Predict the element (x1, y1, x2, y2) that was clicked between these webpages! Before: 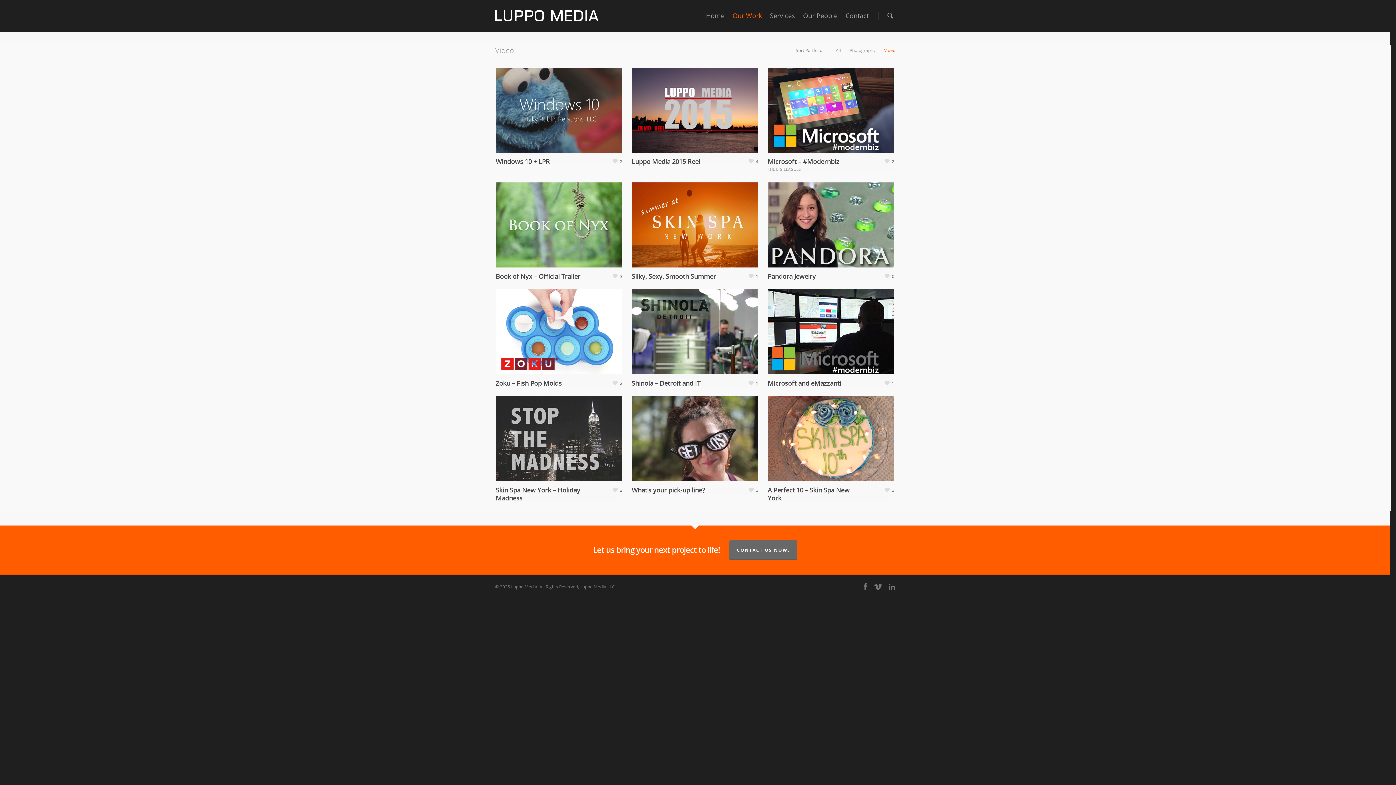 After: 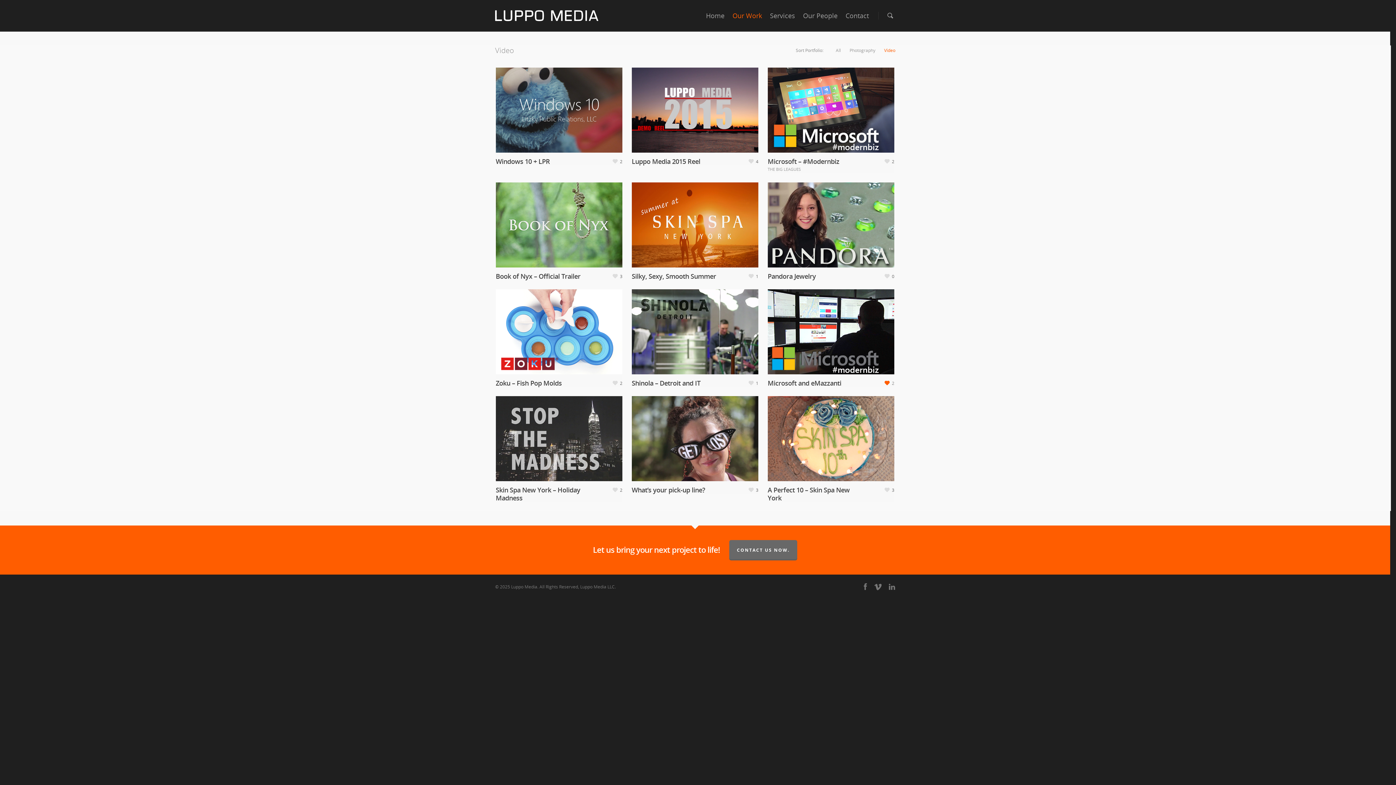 Action: label:  1 bbox: (883, 380, 894, 385)